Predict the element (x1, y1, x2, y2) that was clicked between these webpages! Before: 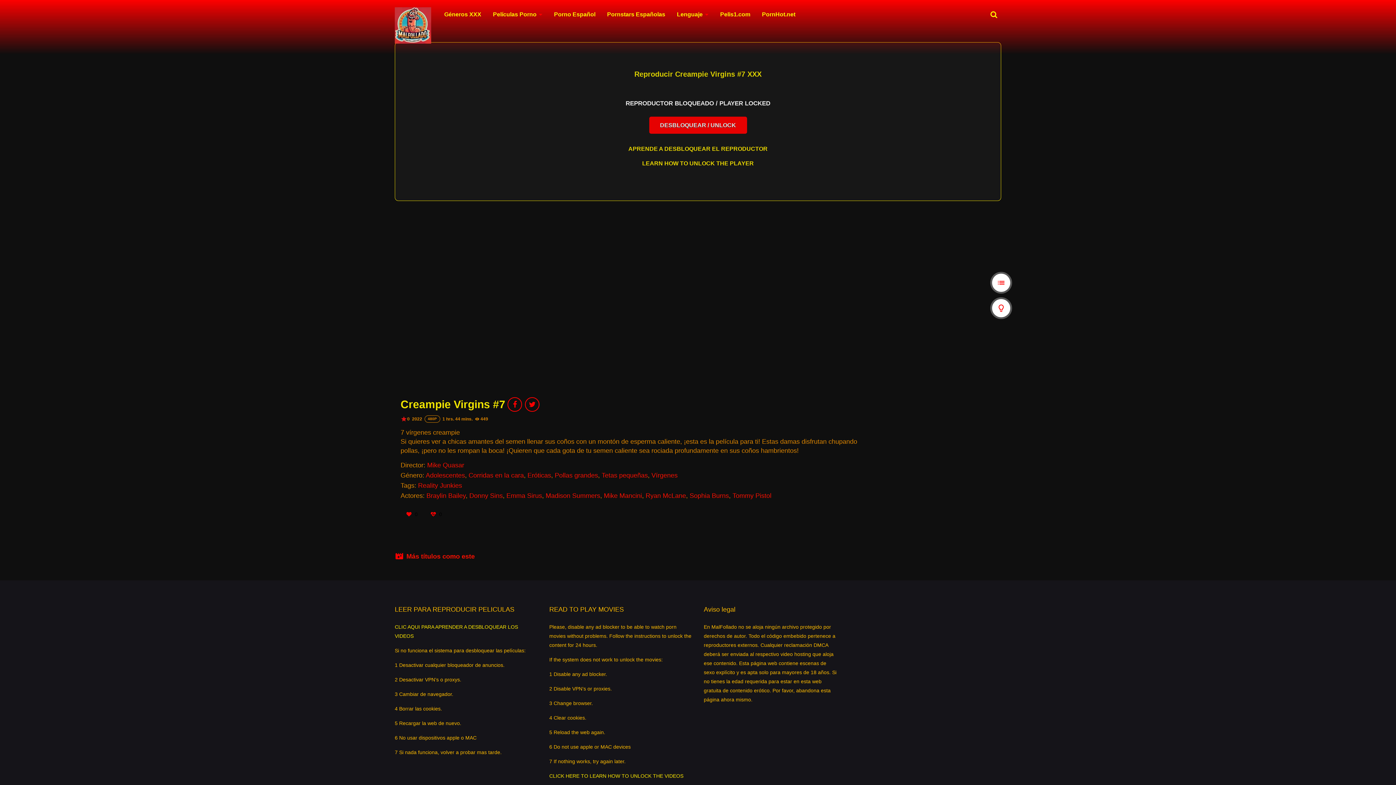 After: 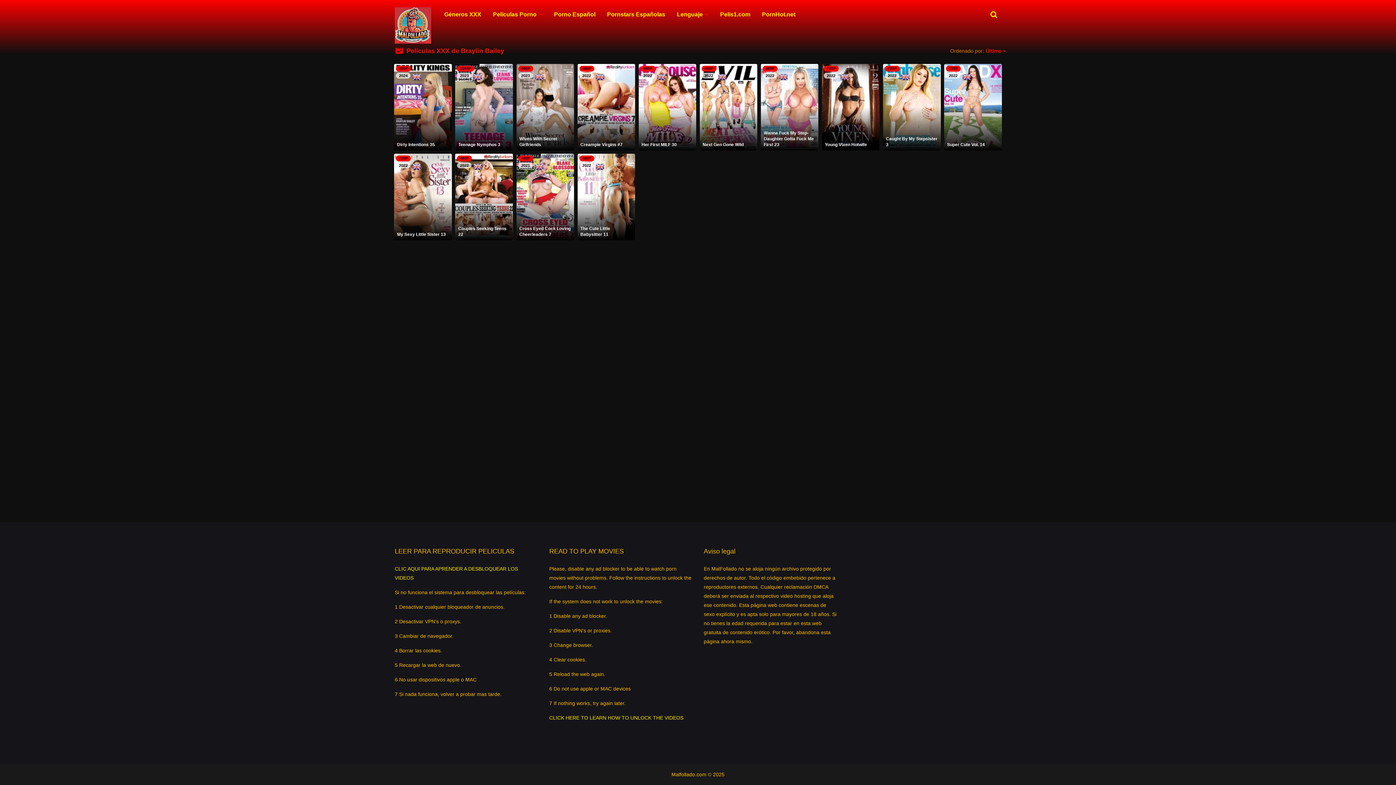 Action: bbox: (426, 492, 465, 499) label: Braylin Bailey